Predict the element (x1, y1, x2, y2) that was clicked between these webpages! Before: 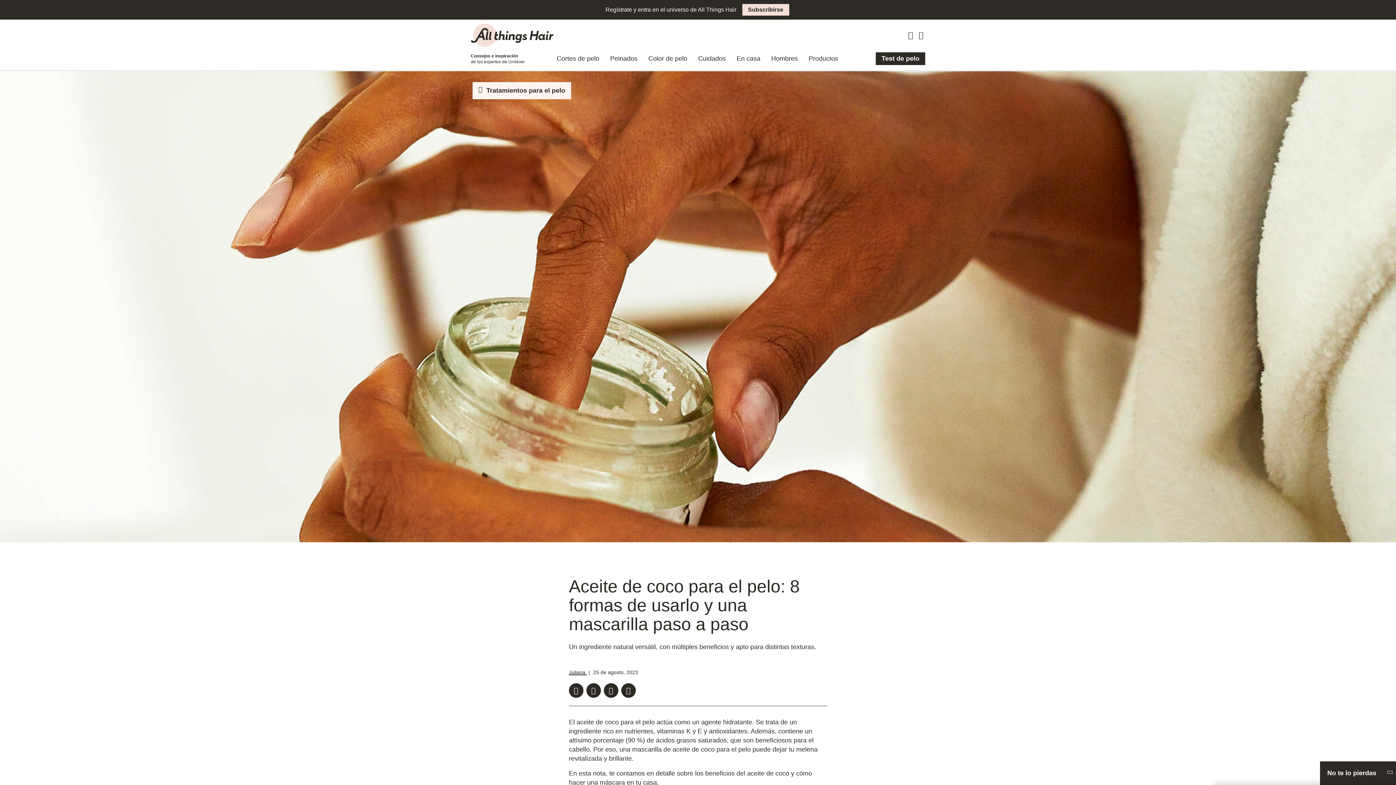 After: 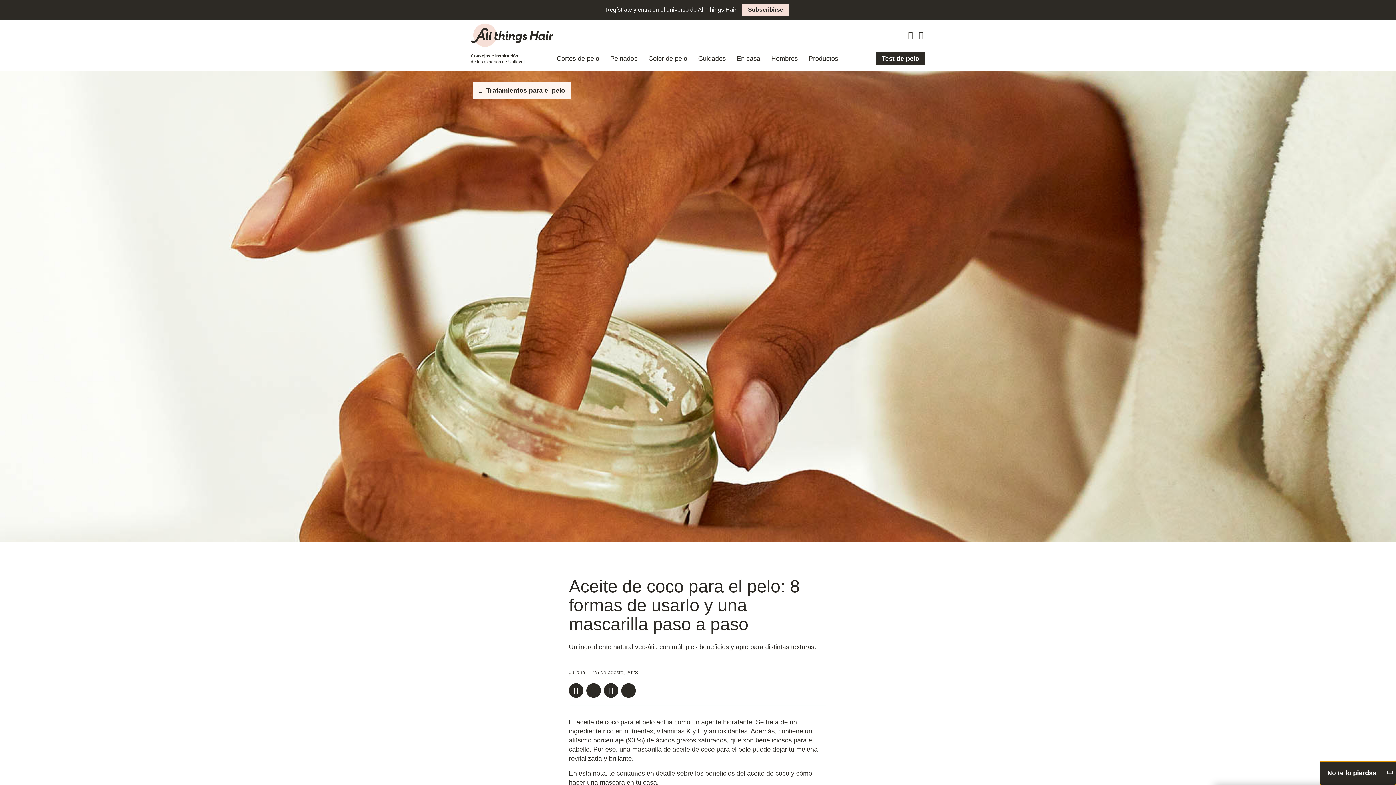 Action: bbox: (1320, 761, 1396, 785) label: No te lo pierdas